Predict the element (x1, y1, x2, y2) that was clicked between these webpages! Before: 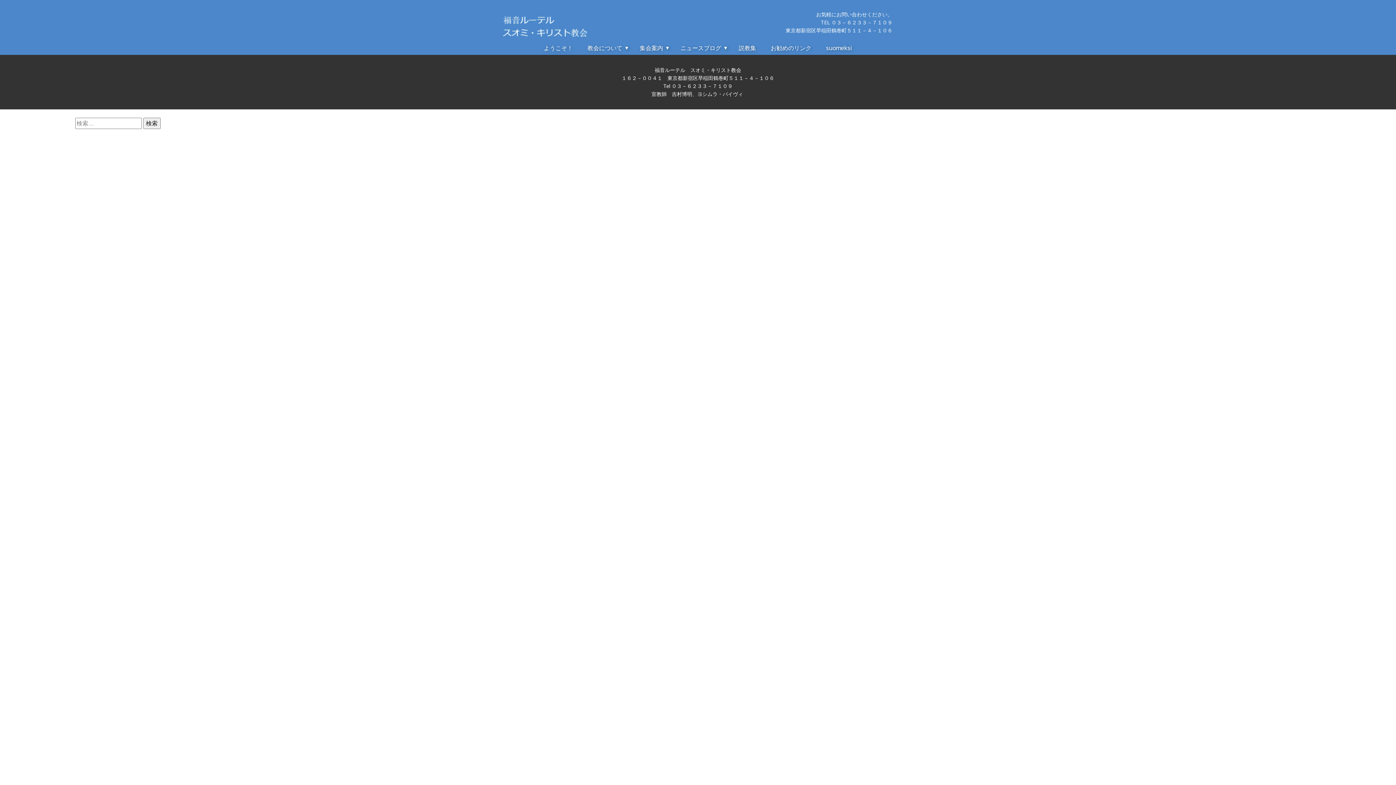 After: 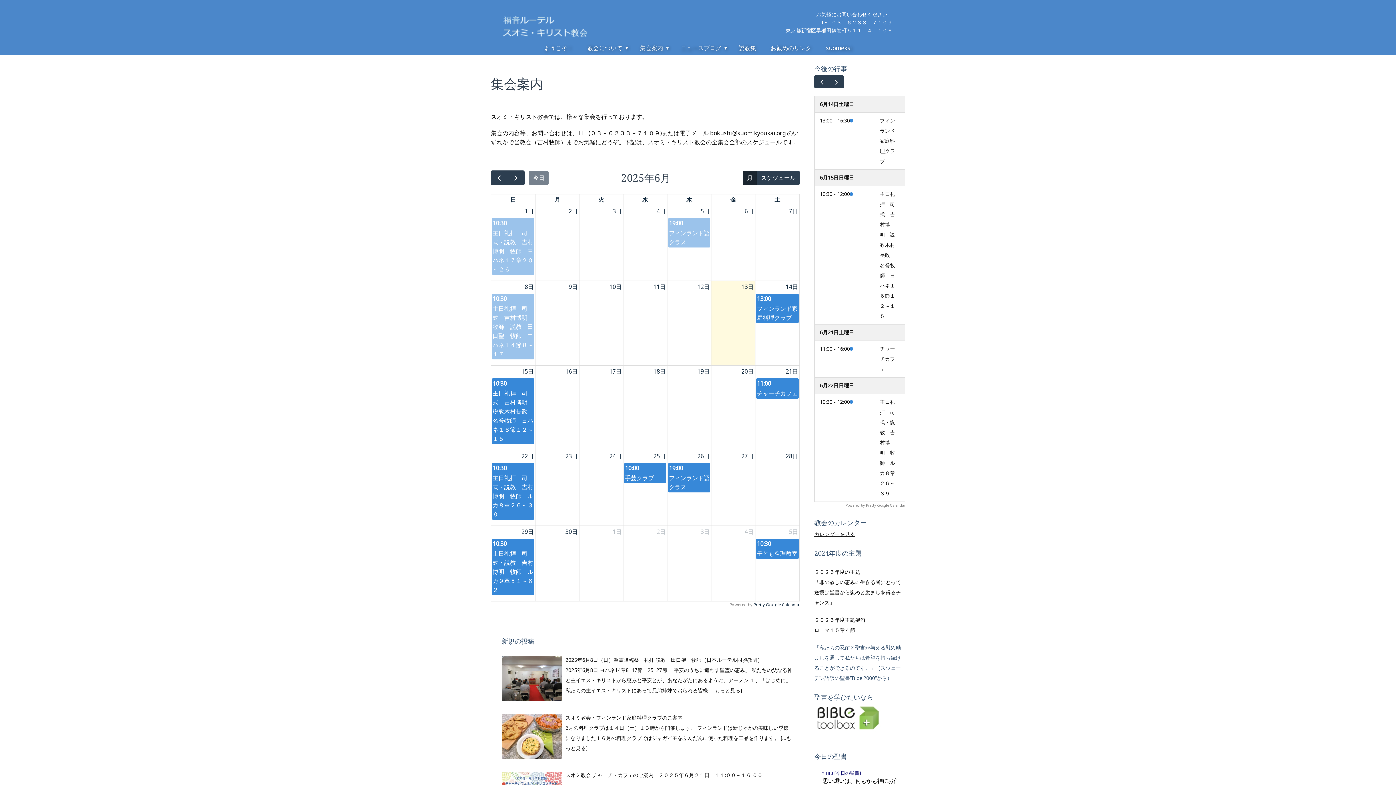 Action: label: 集会案内 bbox: (632, 42, 673, 53)